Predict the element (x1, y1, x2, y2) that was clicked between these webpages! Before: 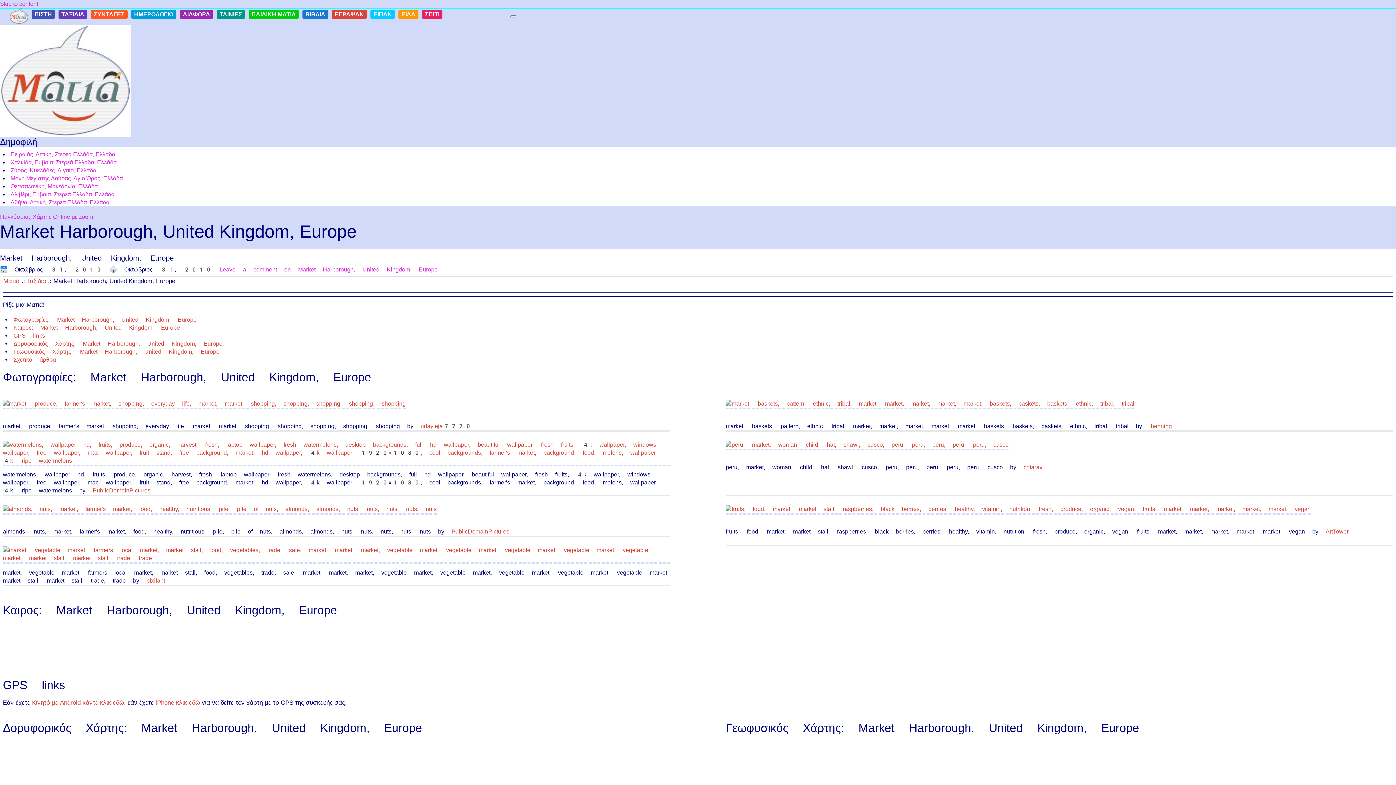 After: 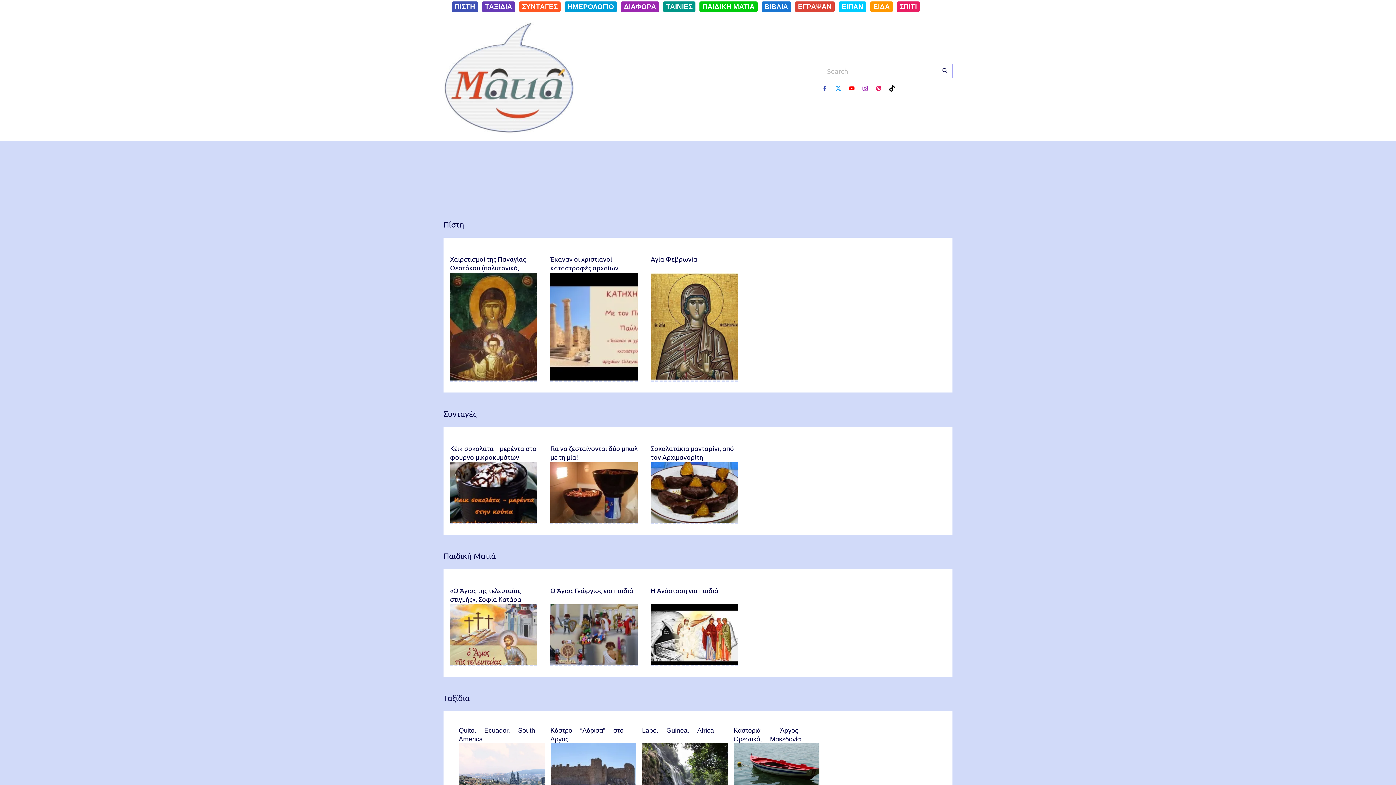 Action: label: Ματιά bbox: (3, 277, 19, 284)